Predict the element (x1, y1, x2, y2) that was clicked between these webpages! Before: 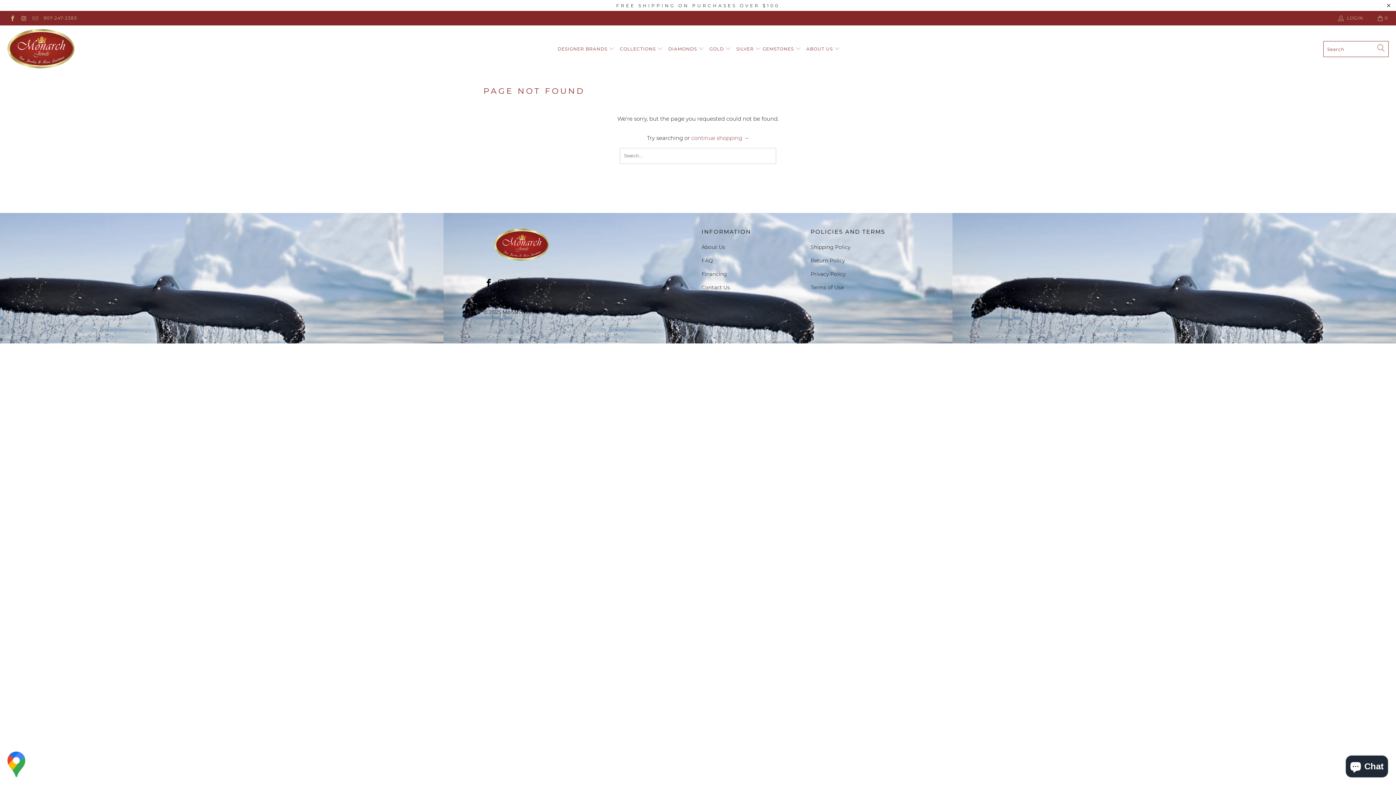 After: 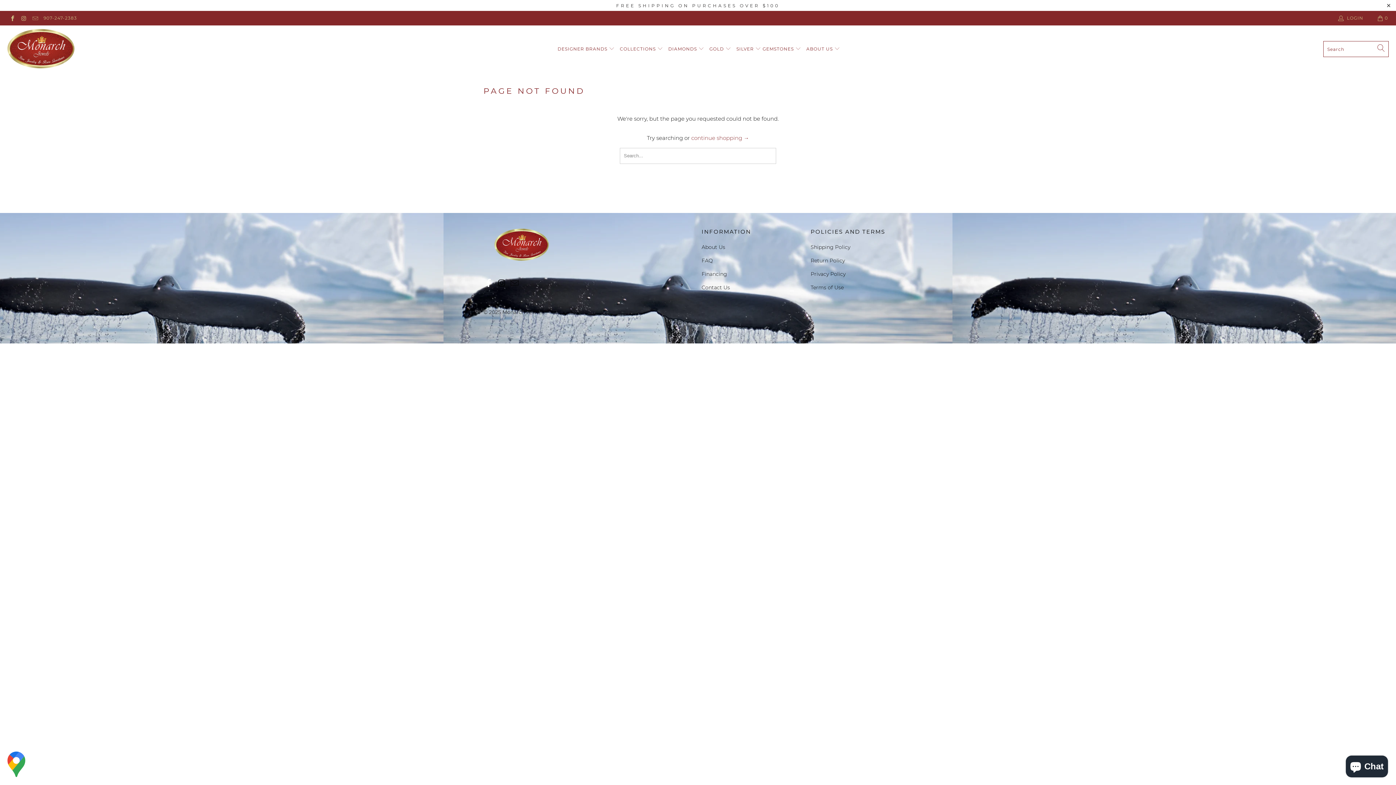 Action: bbox: (483, 278, 494, 288)